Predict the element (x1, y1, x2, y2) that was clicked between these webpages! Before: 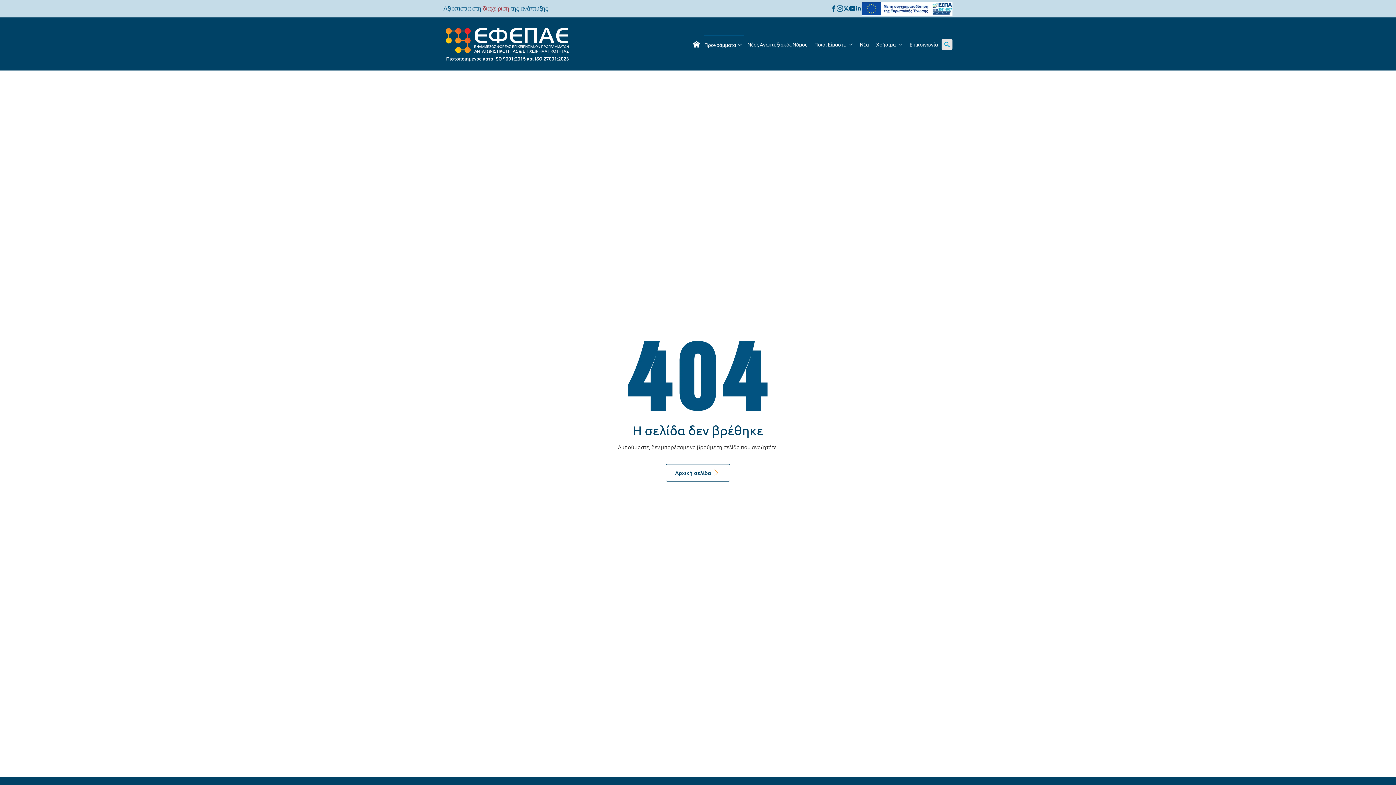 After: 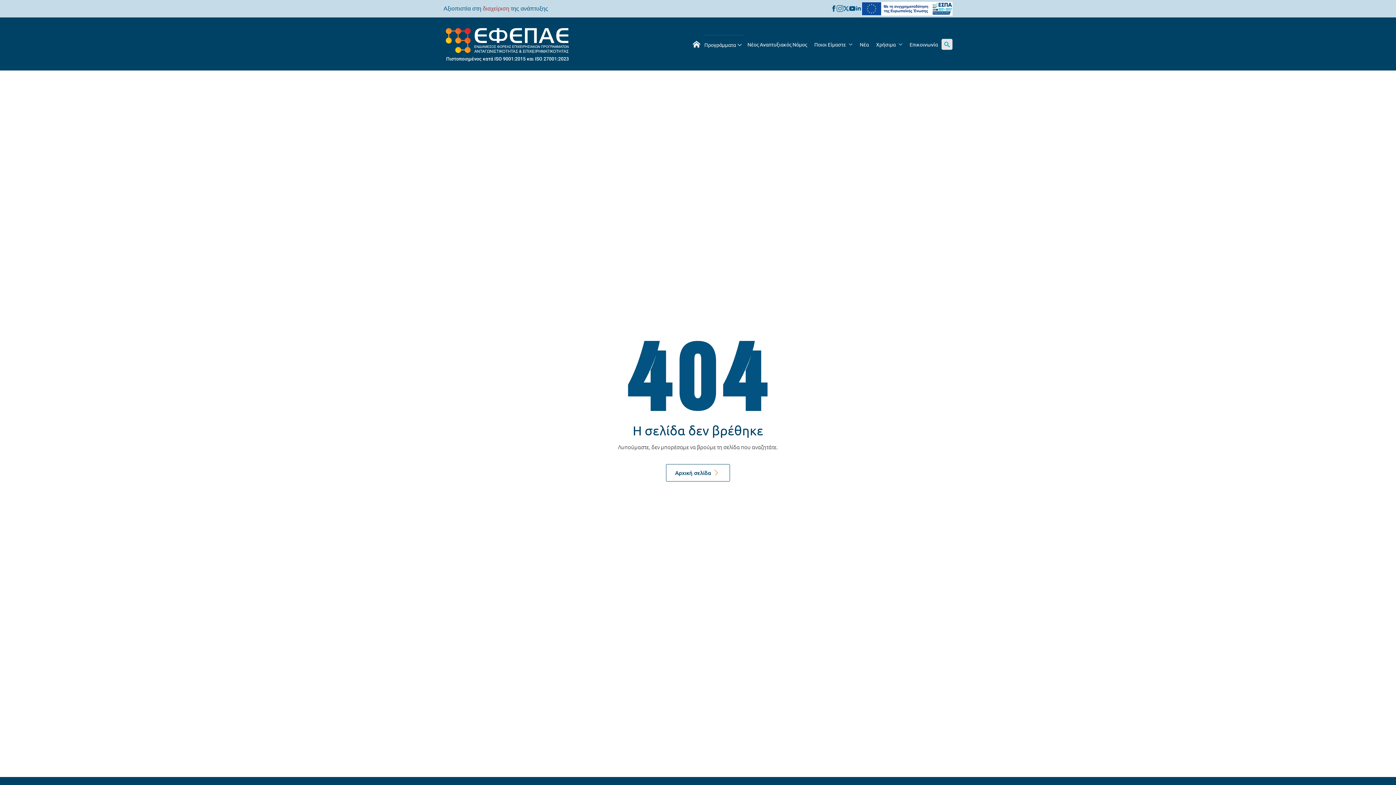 Action: bbox: (837, 5, 843, 11) label: instagram